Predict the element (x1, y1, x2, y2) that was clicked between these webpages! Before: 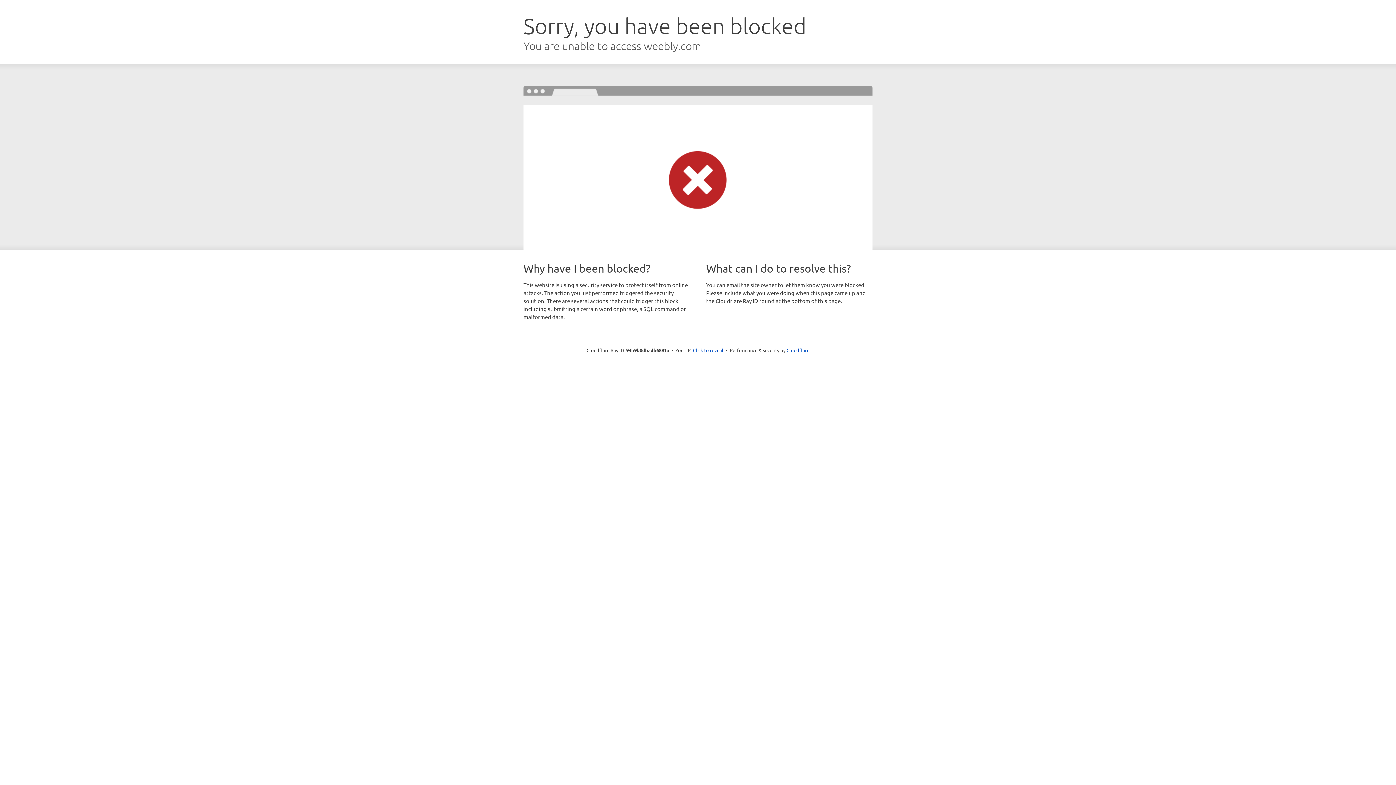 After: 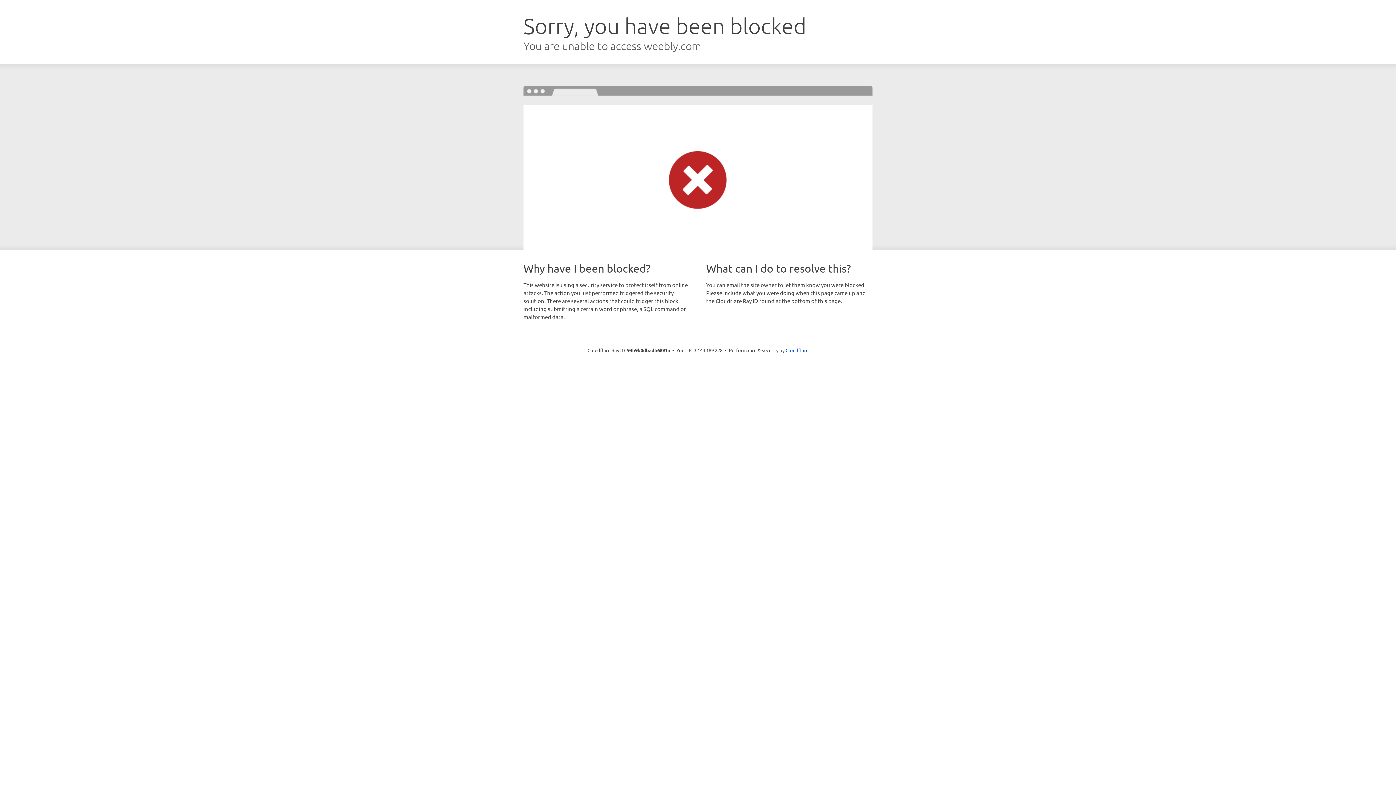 Action: bbox: (693, 346, 723, 353) label: Click to reveal